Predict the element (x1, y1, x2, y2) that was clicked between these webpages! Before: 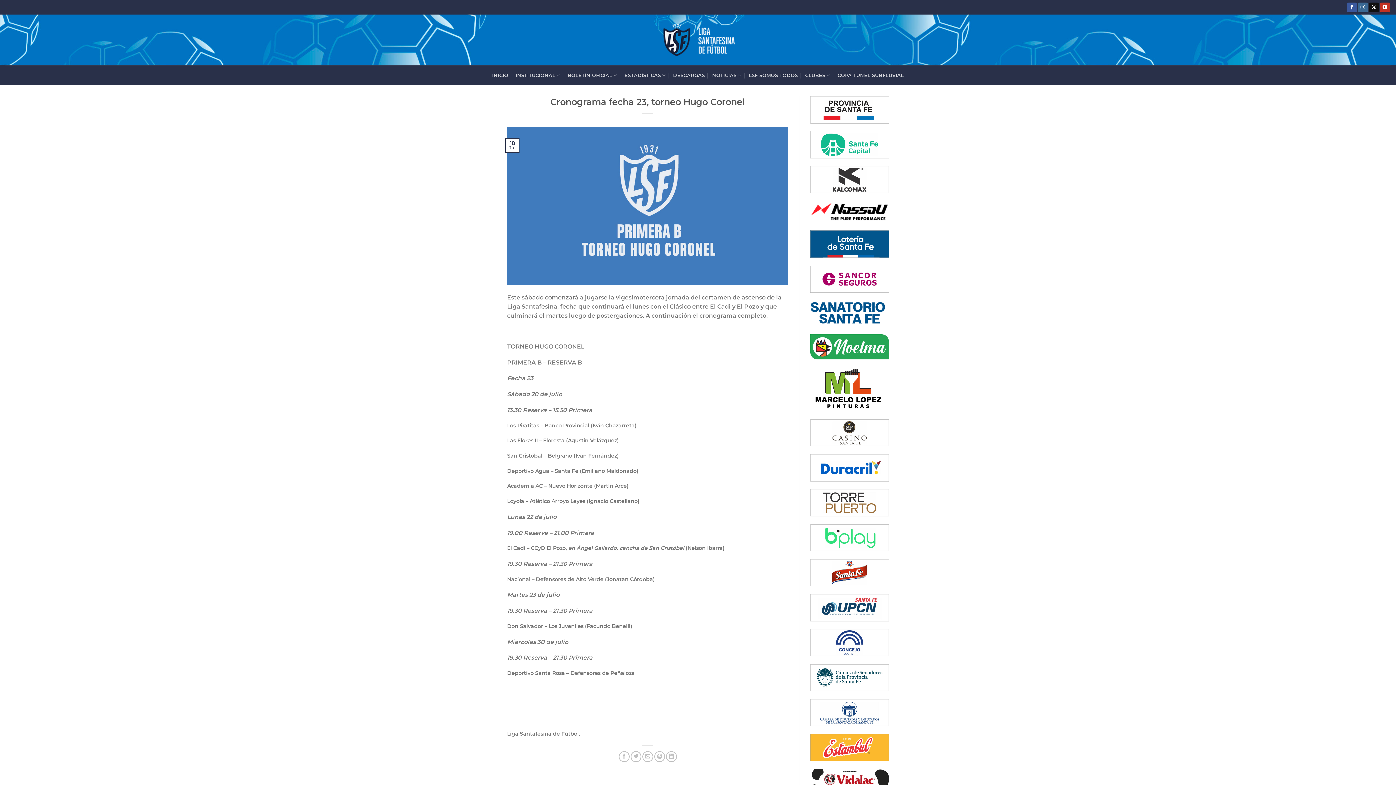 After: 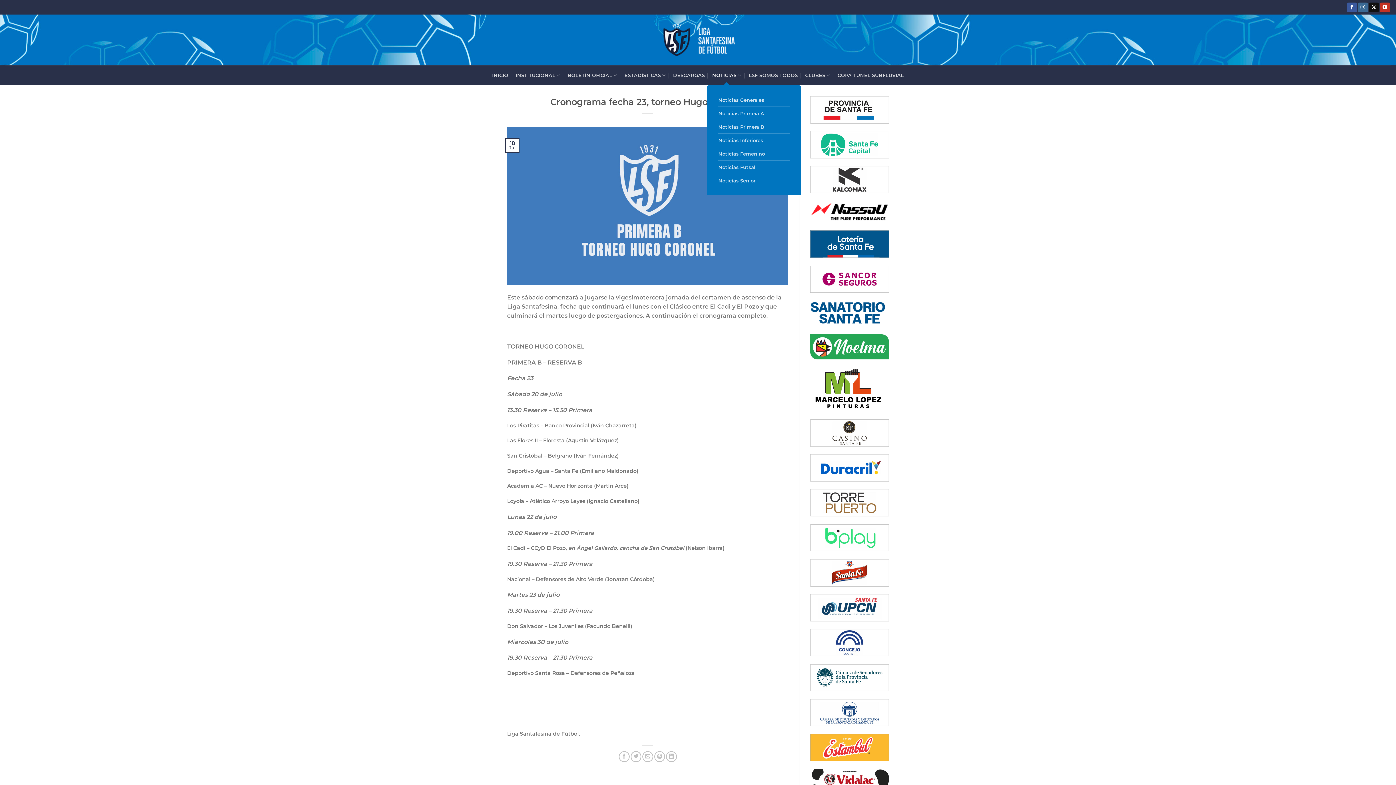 Action: label: NOTICIAS bbox: (712, 65, 741, 85)